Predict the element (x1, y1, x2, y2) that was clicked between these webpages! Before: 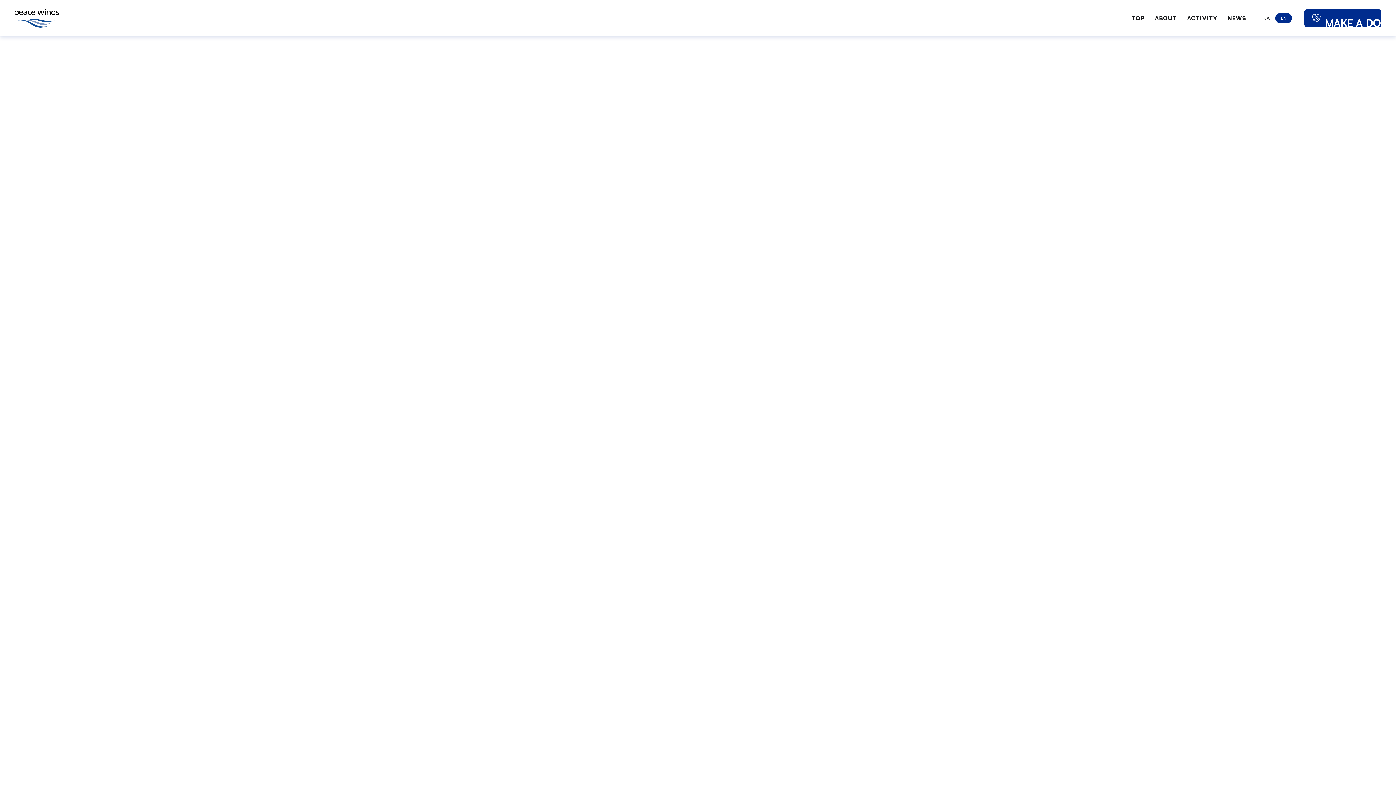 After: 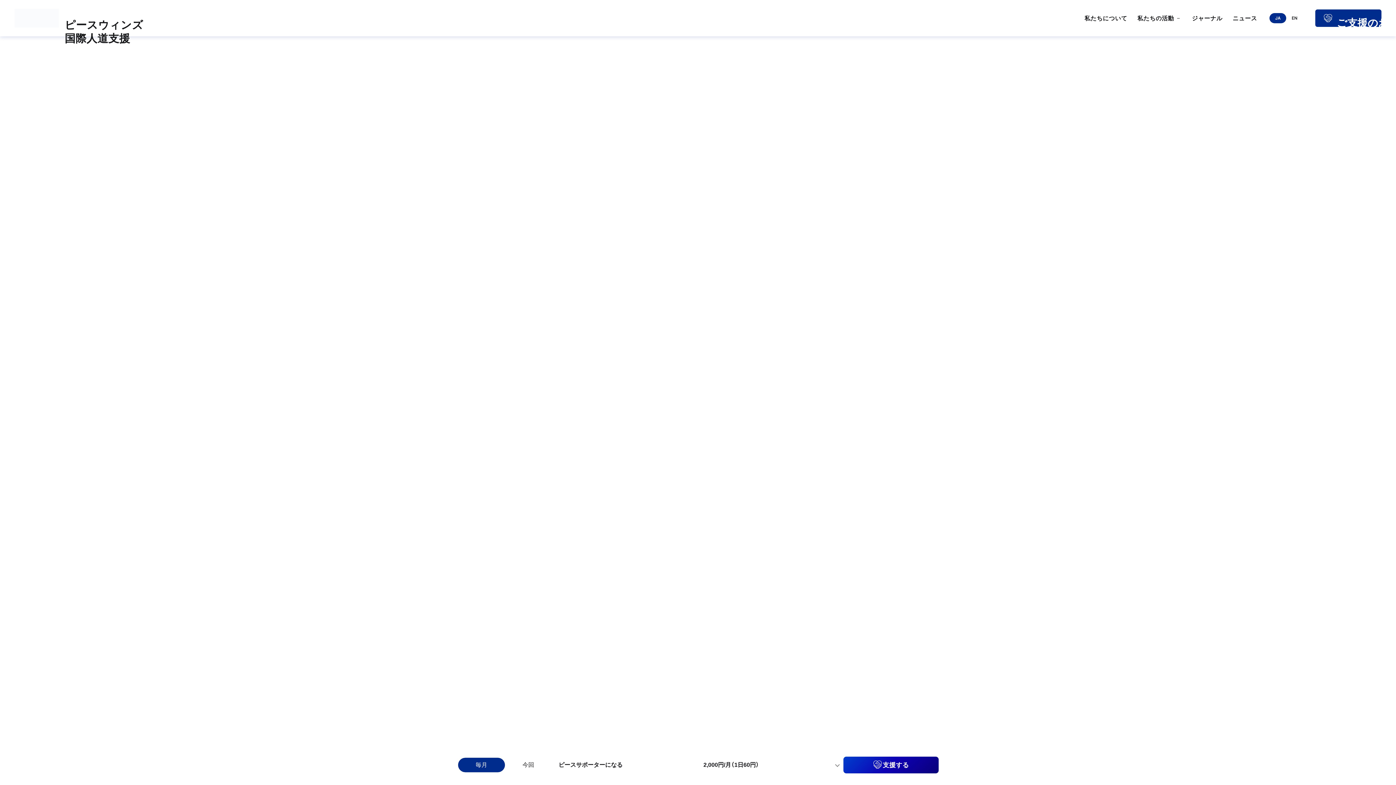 Action: bbox: (1258, 13, 1275, 23) label: JA